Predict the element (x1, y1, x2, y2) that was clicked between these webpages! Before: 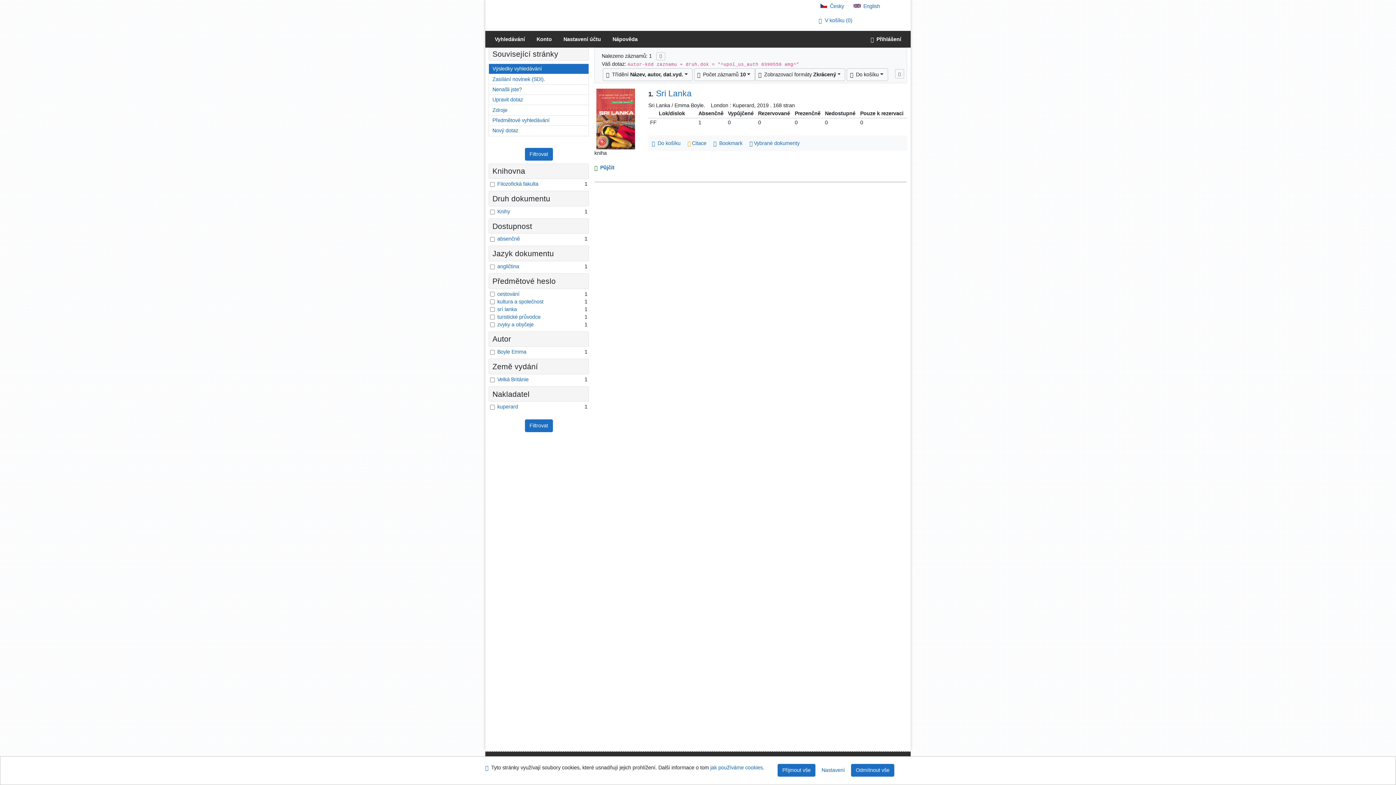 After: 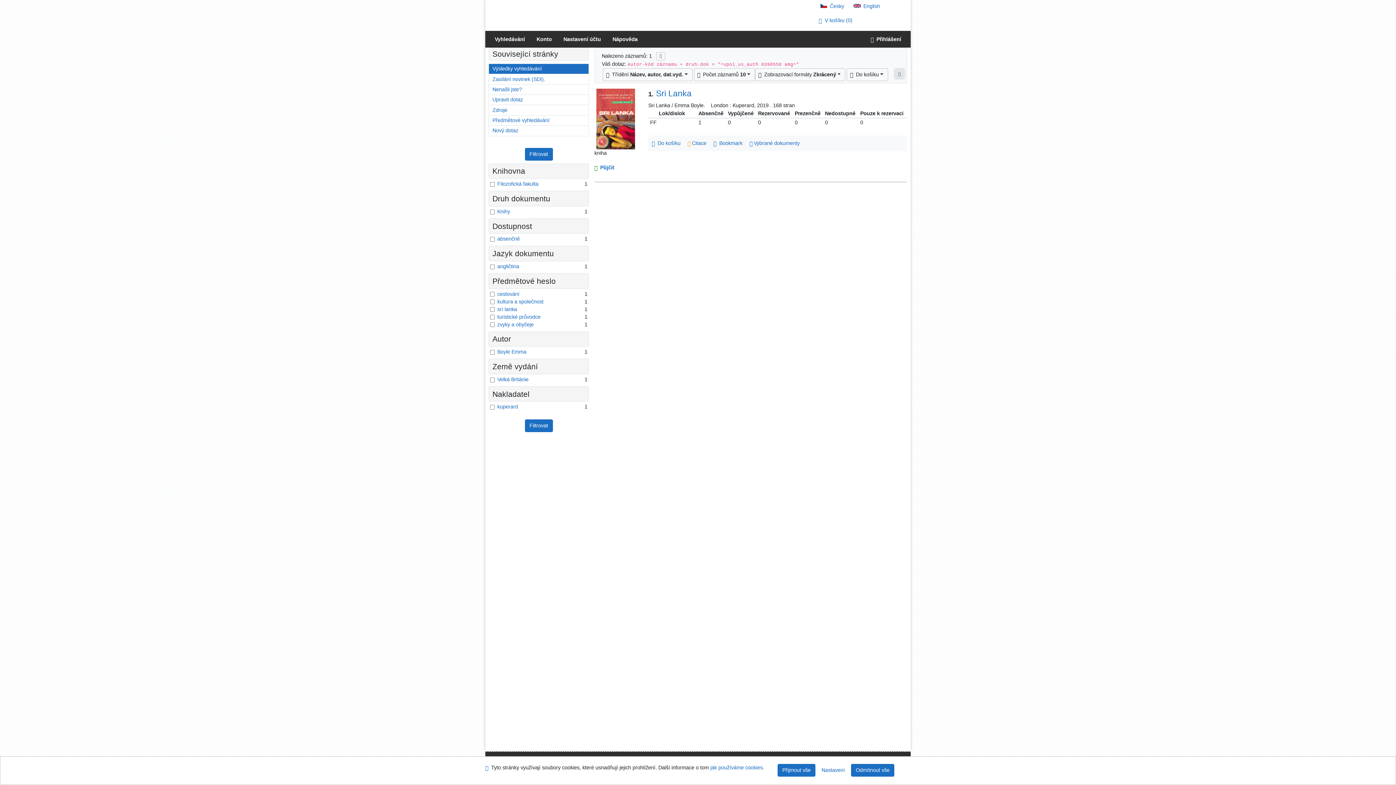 Action: bbox: (895, 69, 904, 78) label: Odepnout panel zobrazení výsledků